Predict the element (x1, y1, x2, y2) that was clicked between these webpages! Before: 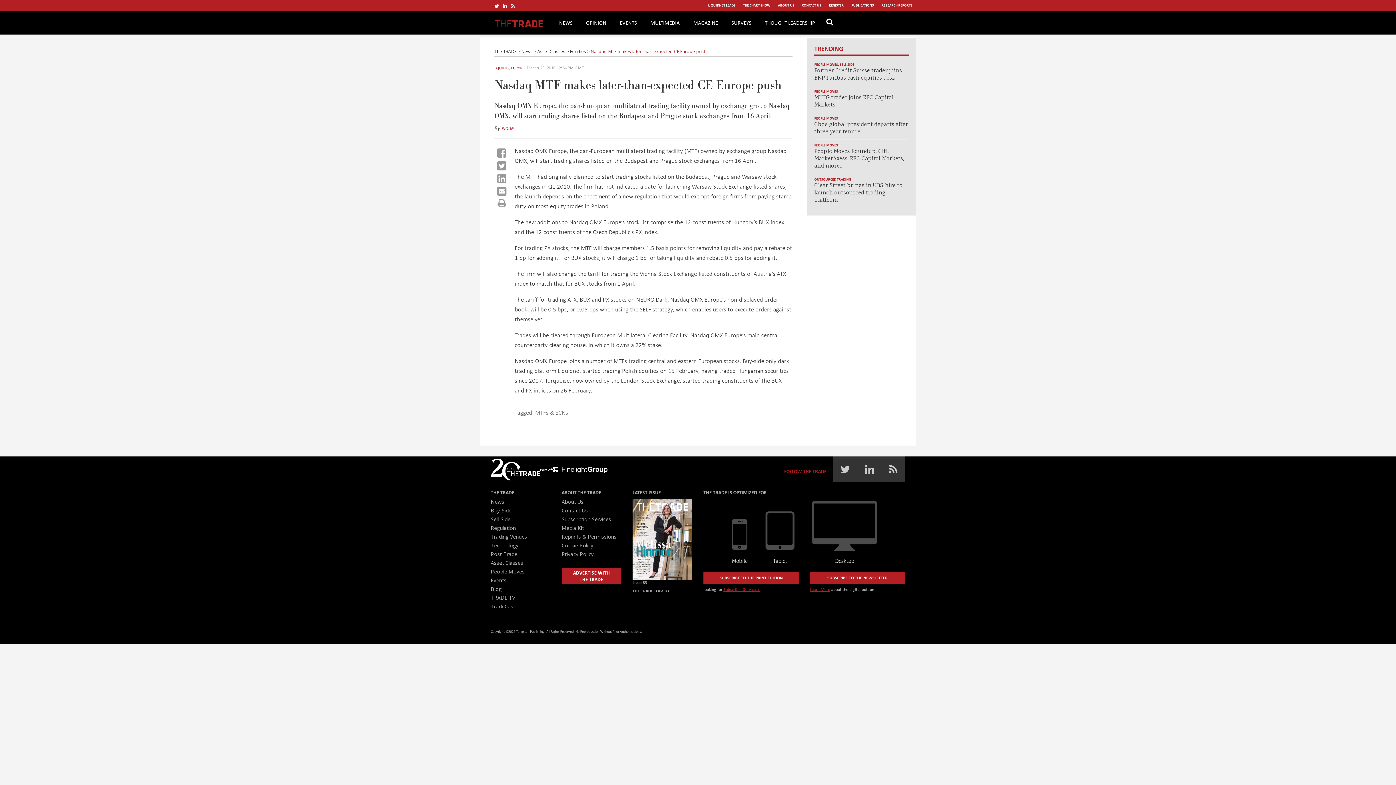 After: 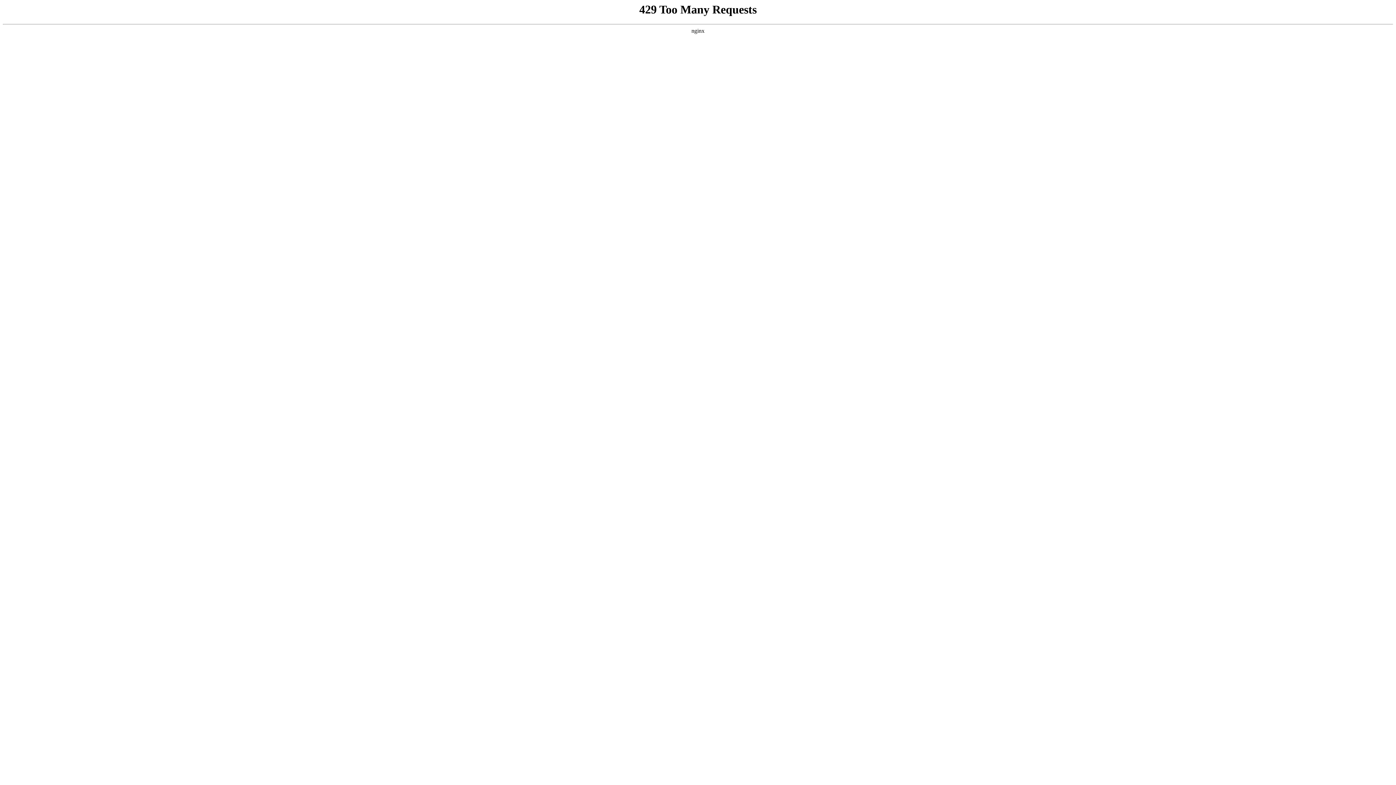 Action: bbox: (537, 48, 565, 54) label: Asset Classes